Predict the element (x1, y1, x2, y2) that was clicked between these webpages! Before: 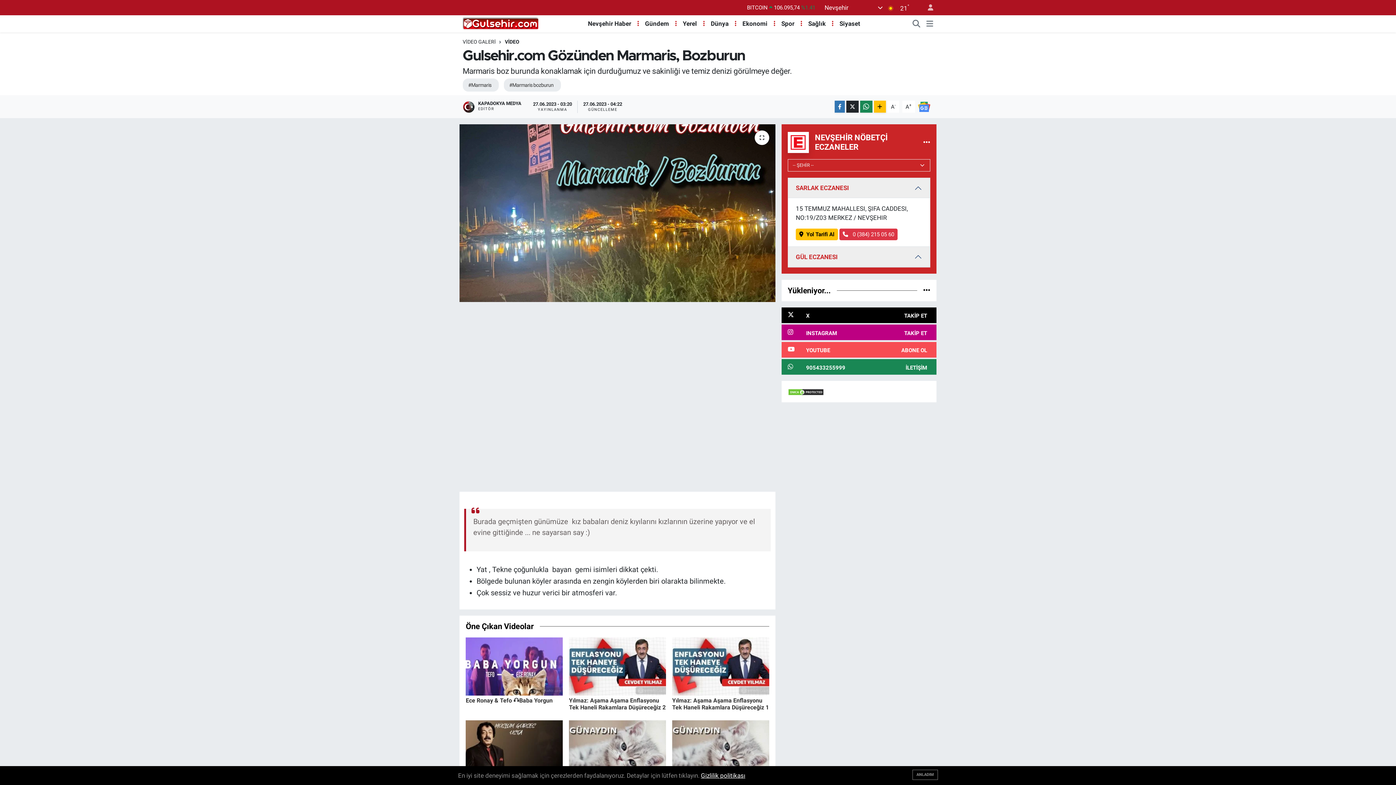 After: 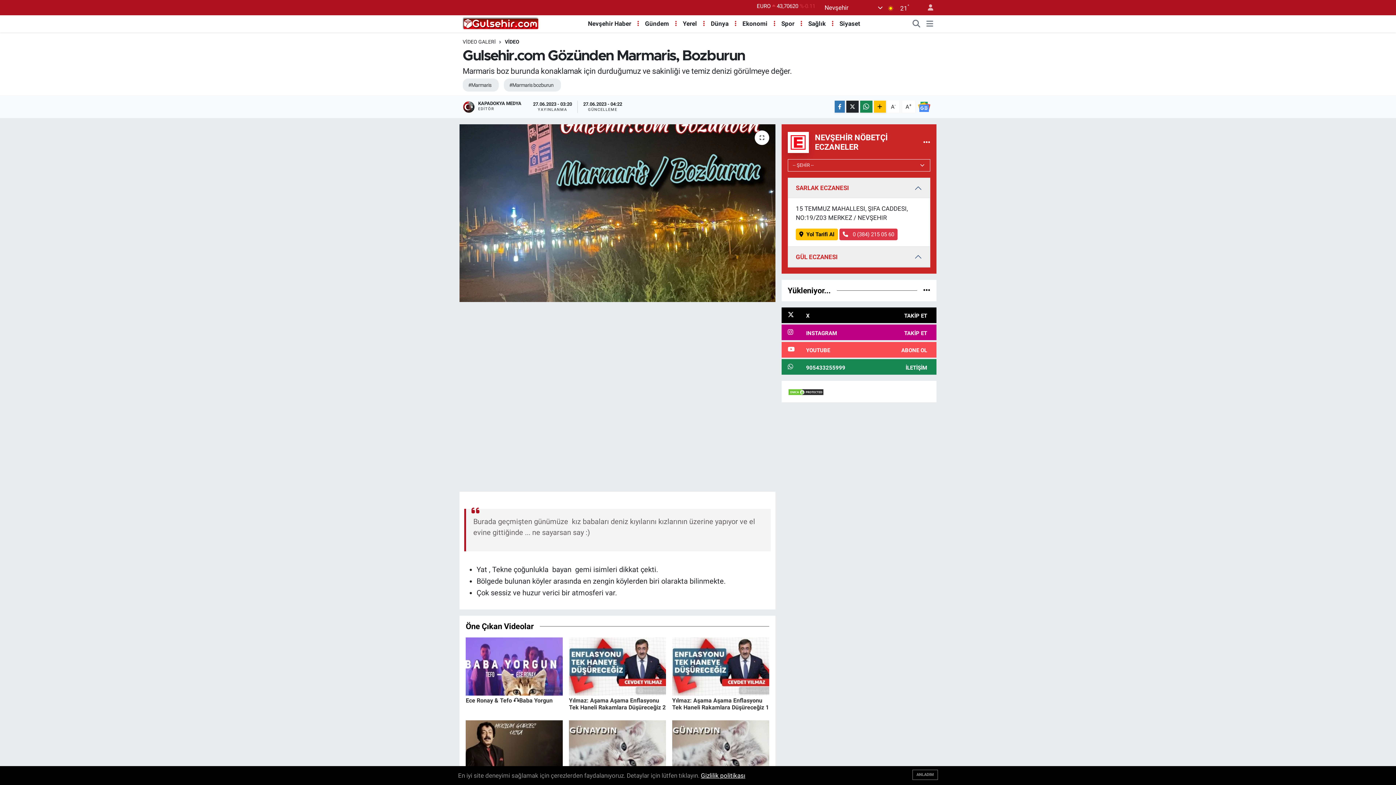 Action: label: 905433255999
İLETİŞİM bbox: (781, 359, 936, 375)